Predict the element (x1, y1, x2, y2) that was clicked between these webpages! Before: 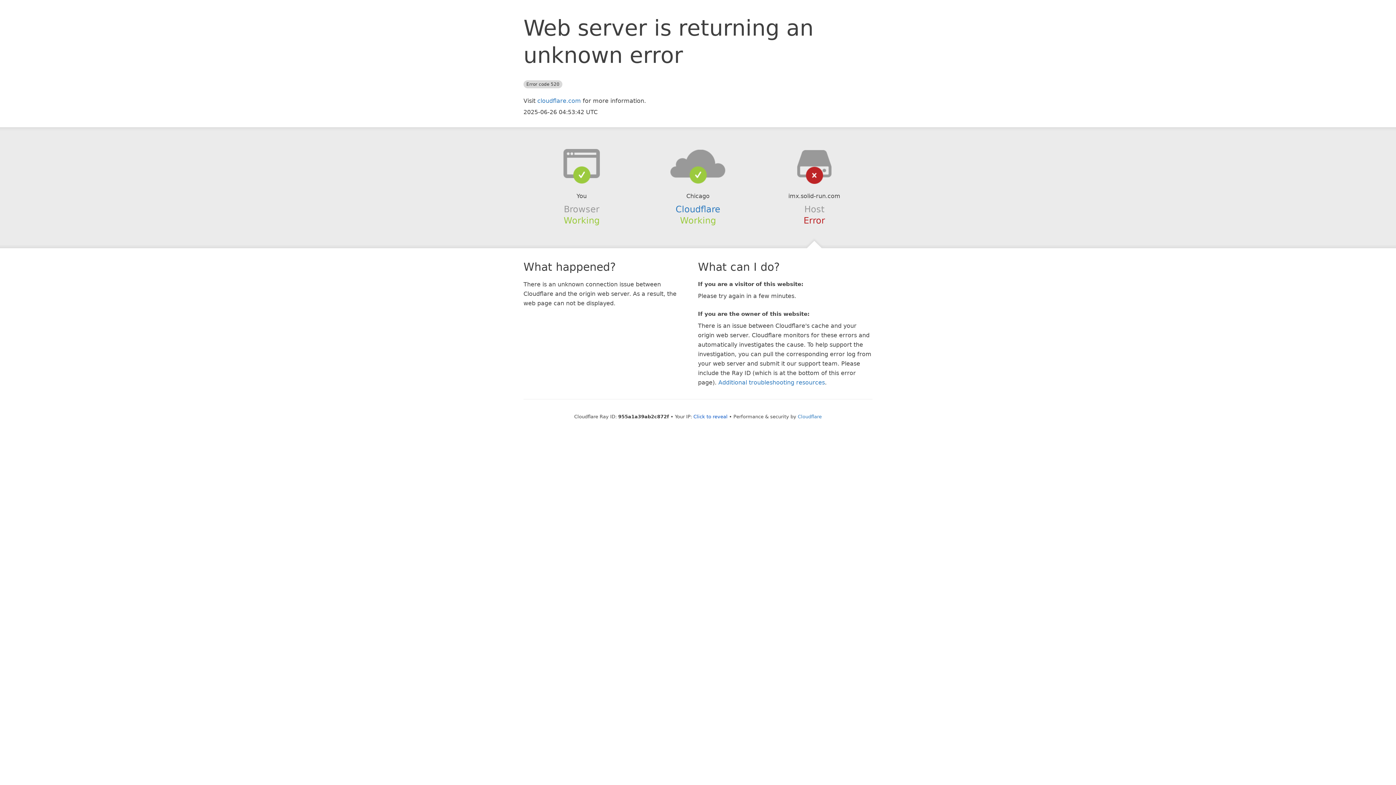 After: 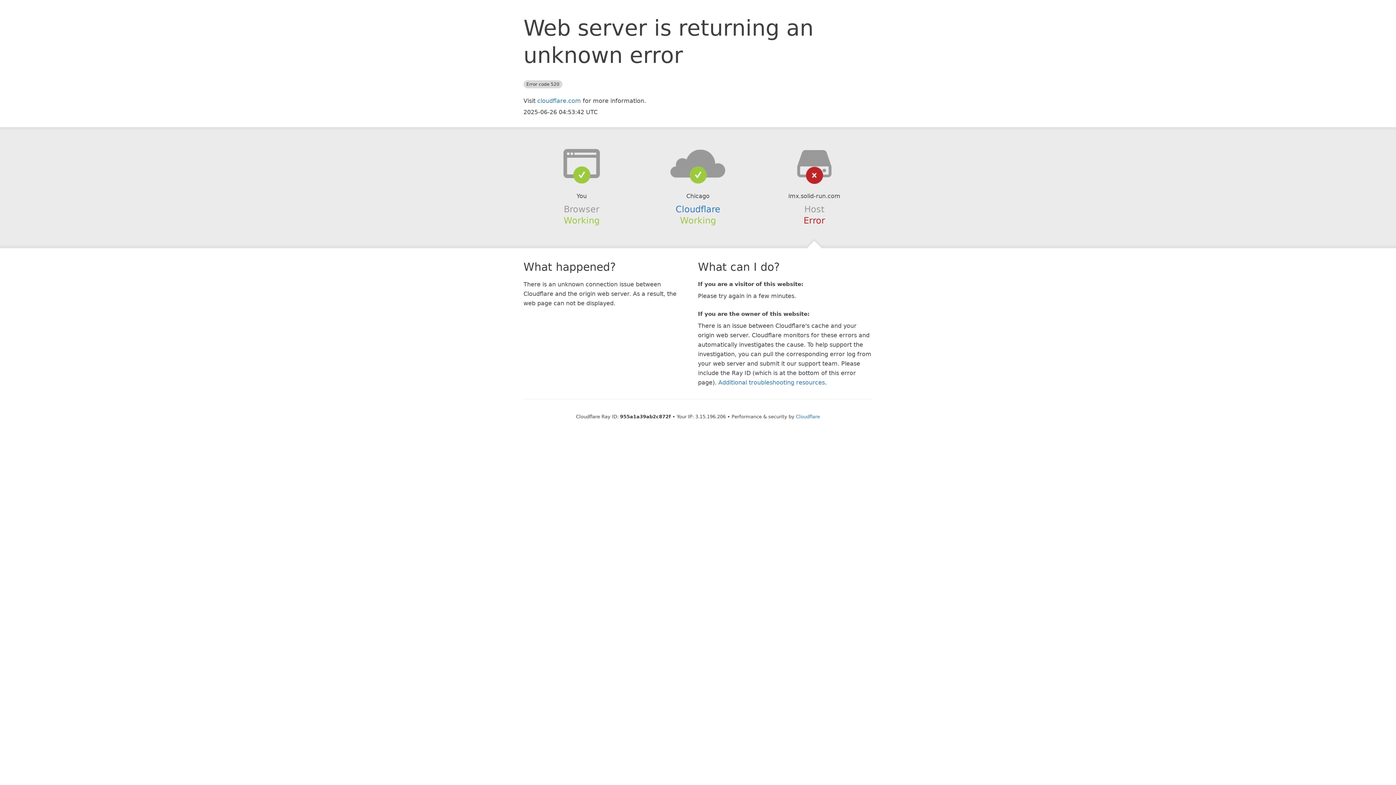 Action: label: Click to reveal bbox: (693, 414, 727, 419)